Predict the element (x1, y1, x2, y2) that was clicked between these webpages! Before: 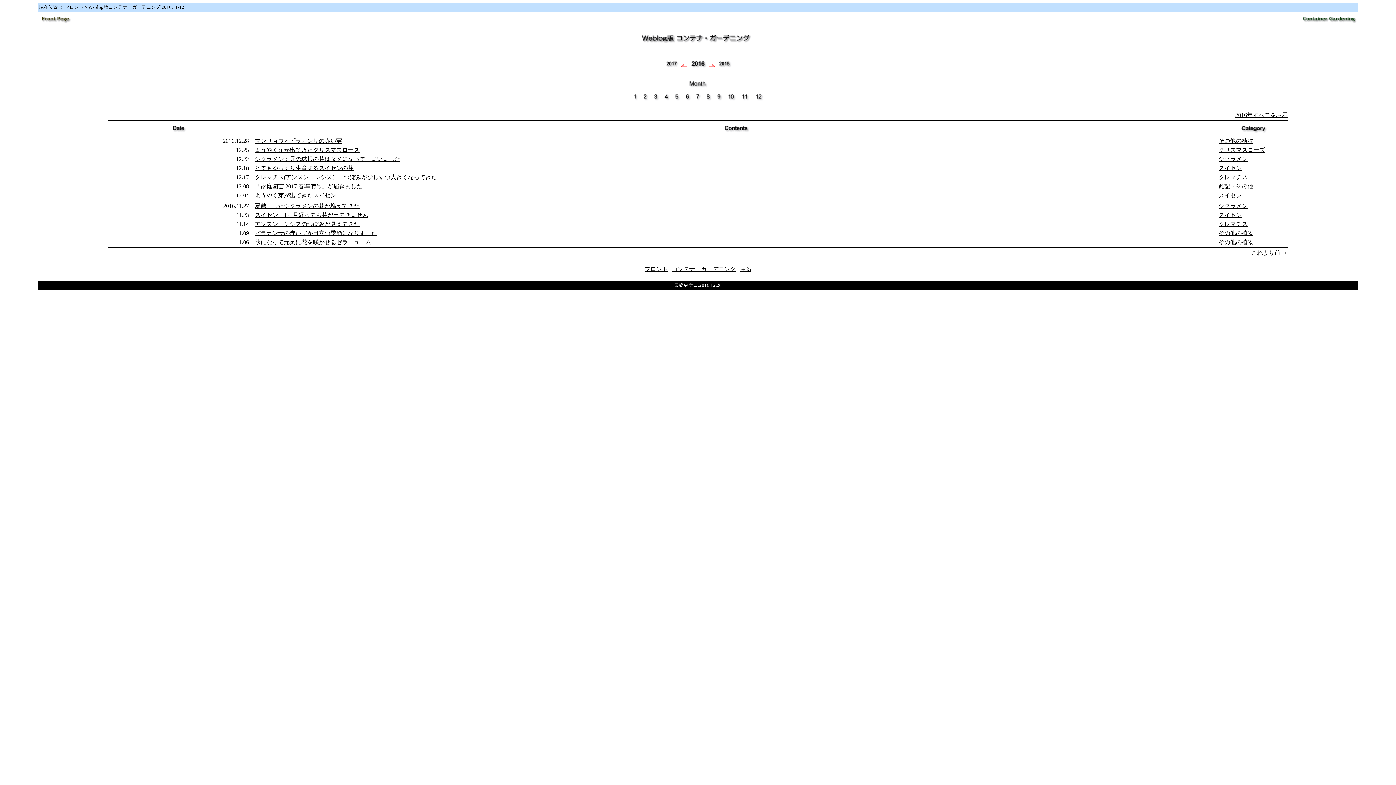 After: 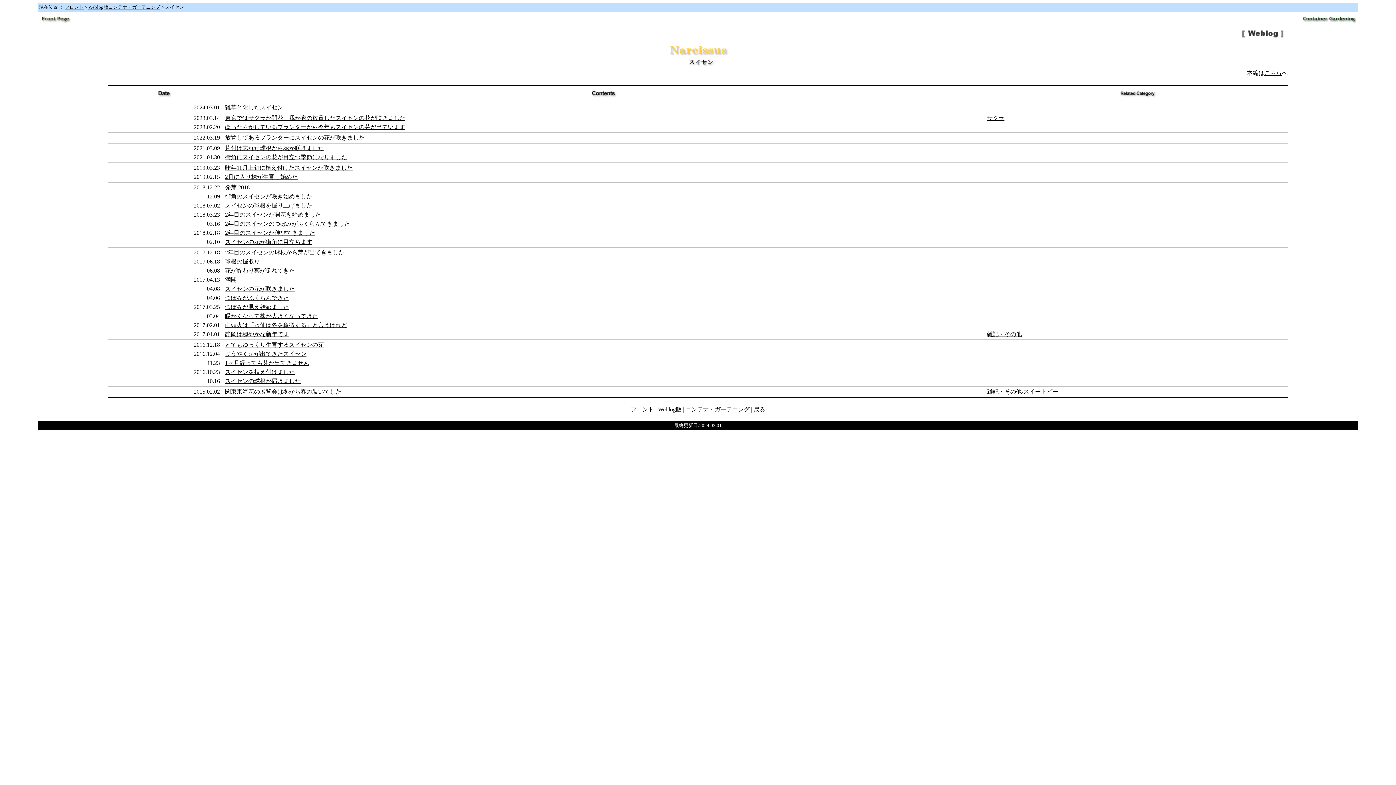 Action: bbox: (1218, 165, 1242, 171) label: スイセン